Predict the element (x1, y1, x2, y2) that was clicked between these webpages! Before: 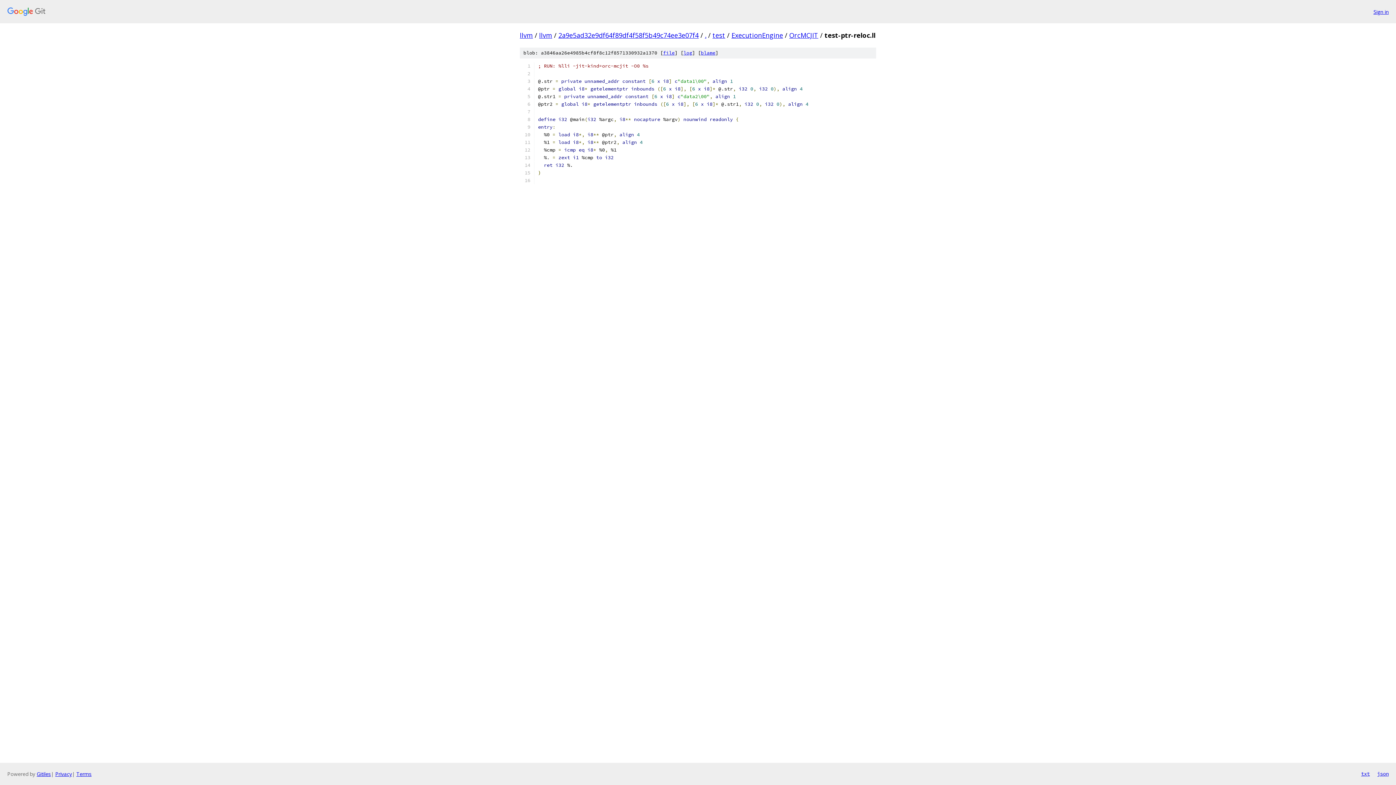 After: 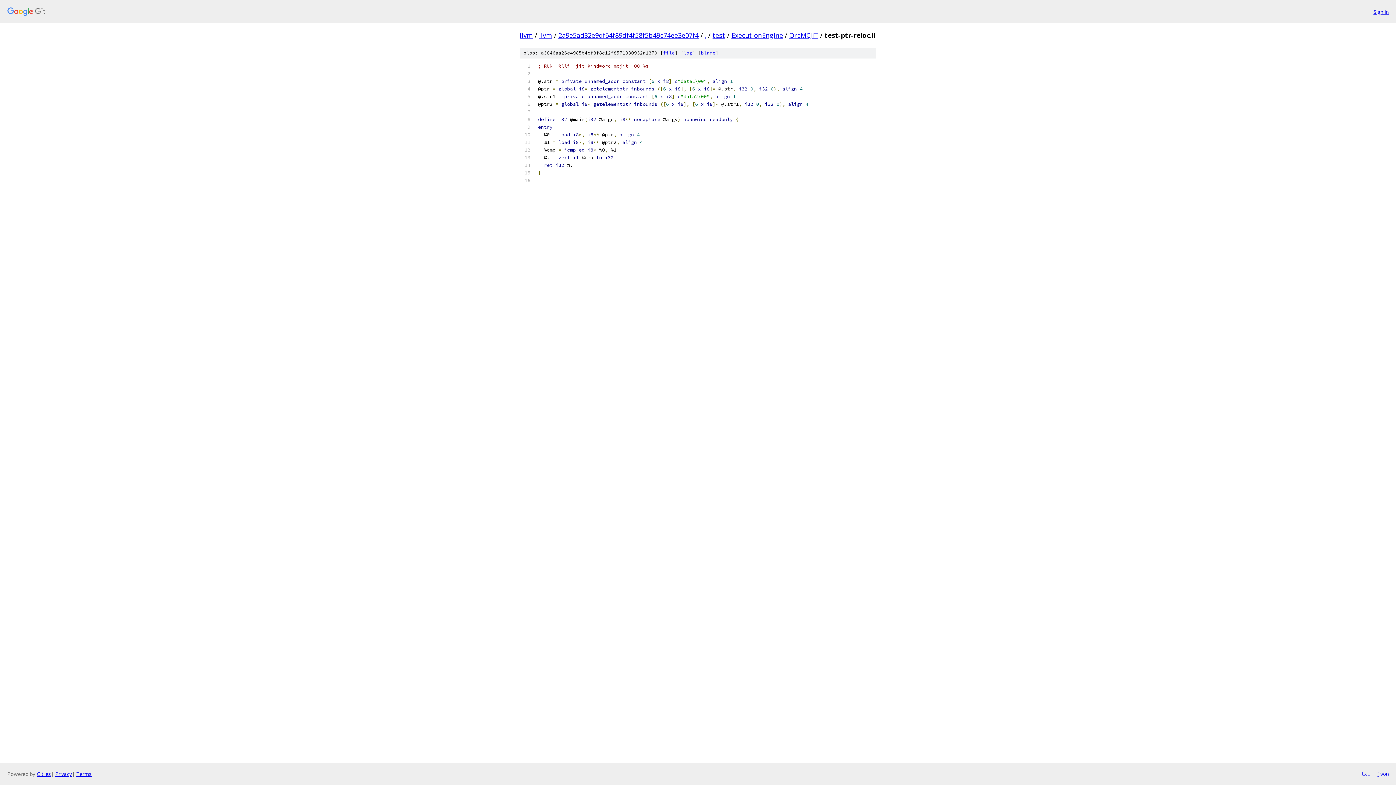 Action: bbox: (1361, 770, 1370, 778) label: txt